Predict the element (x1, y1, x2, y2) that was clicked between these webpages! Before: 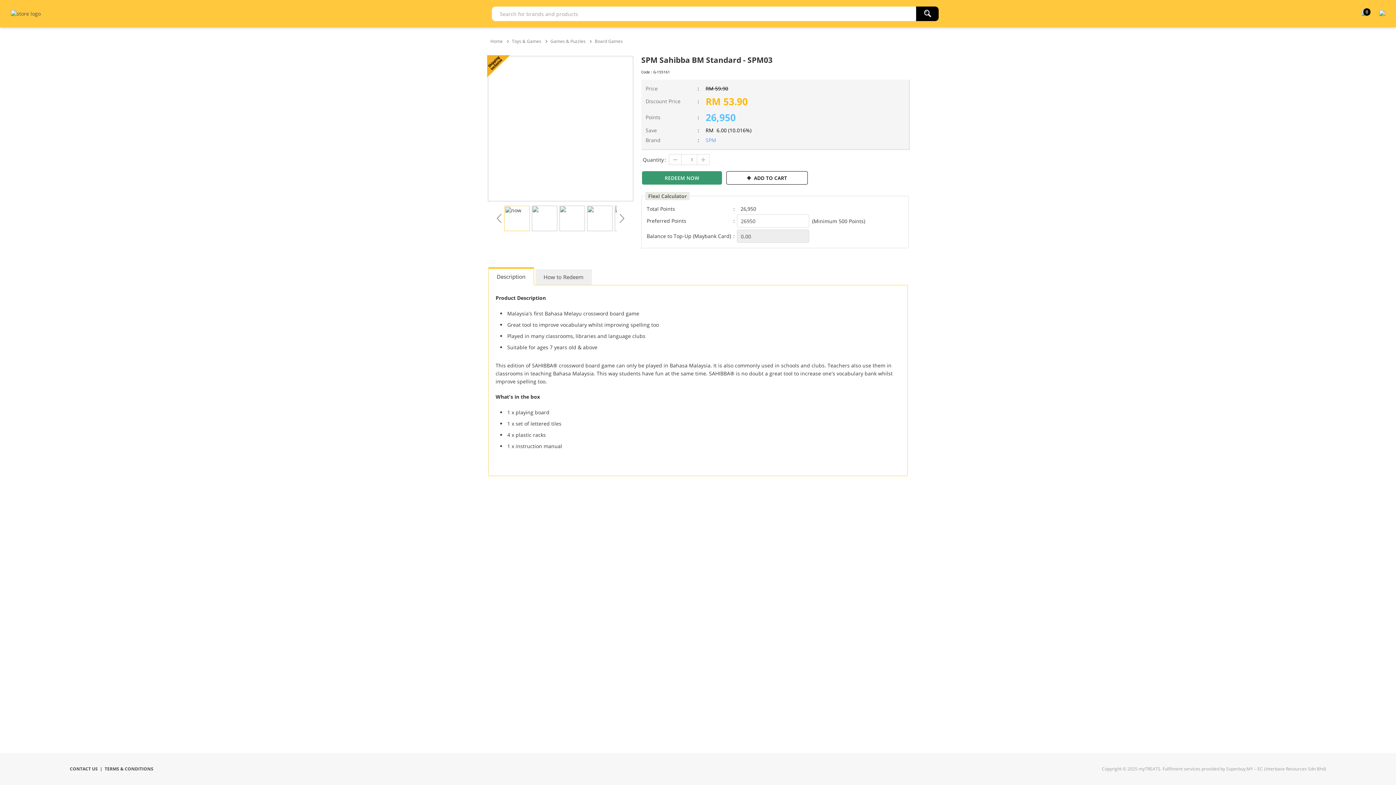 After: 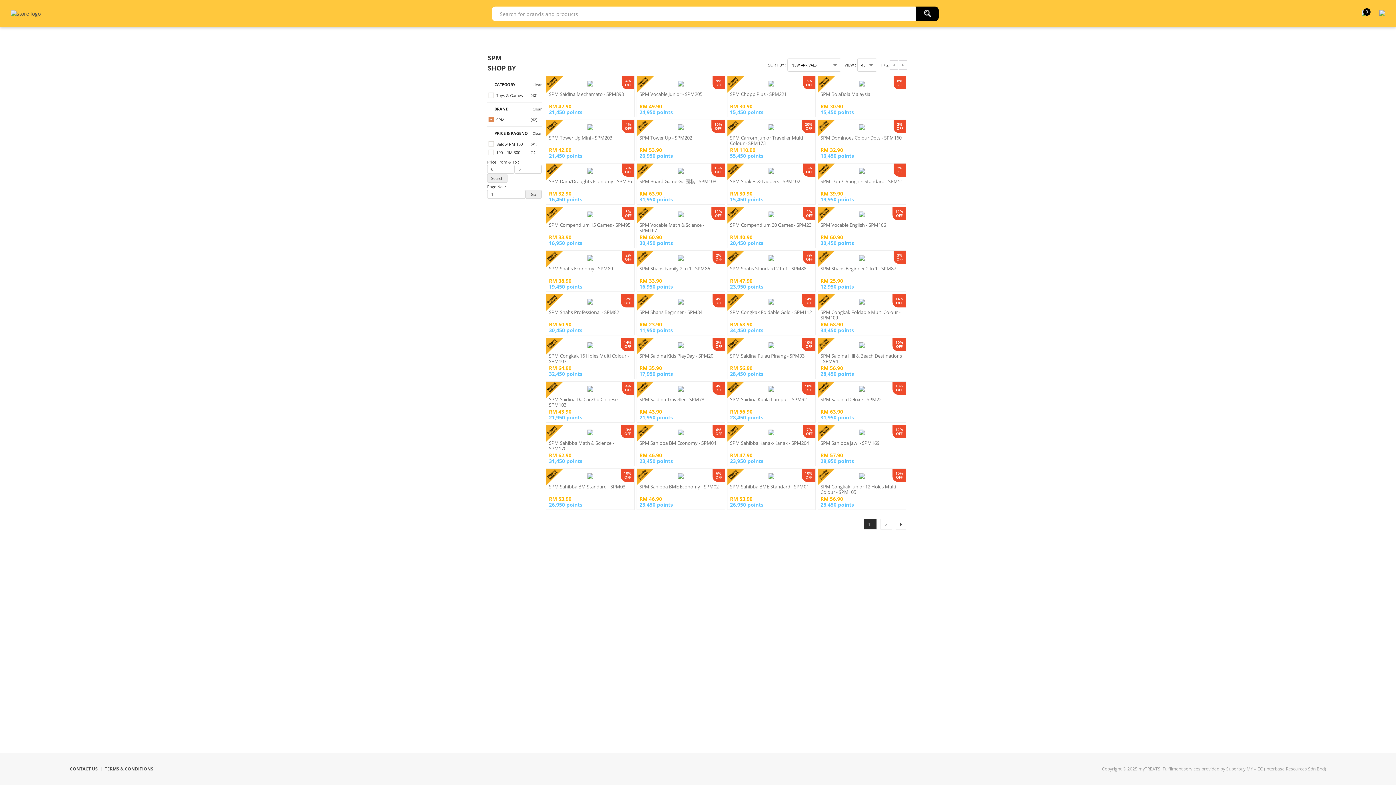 Action: label: SPM bbox: (705, 136, 716, 143)